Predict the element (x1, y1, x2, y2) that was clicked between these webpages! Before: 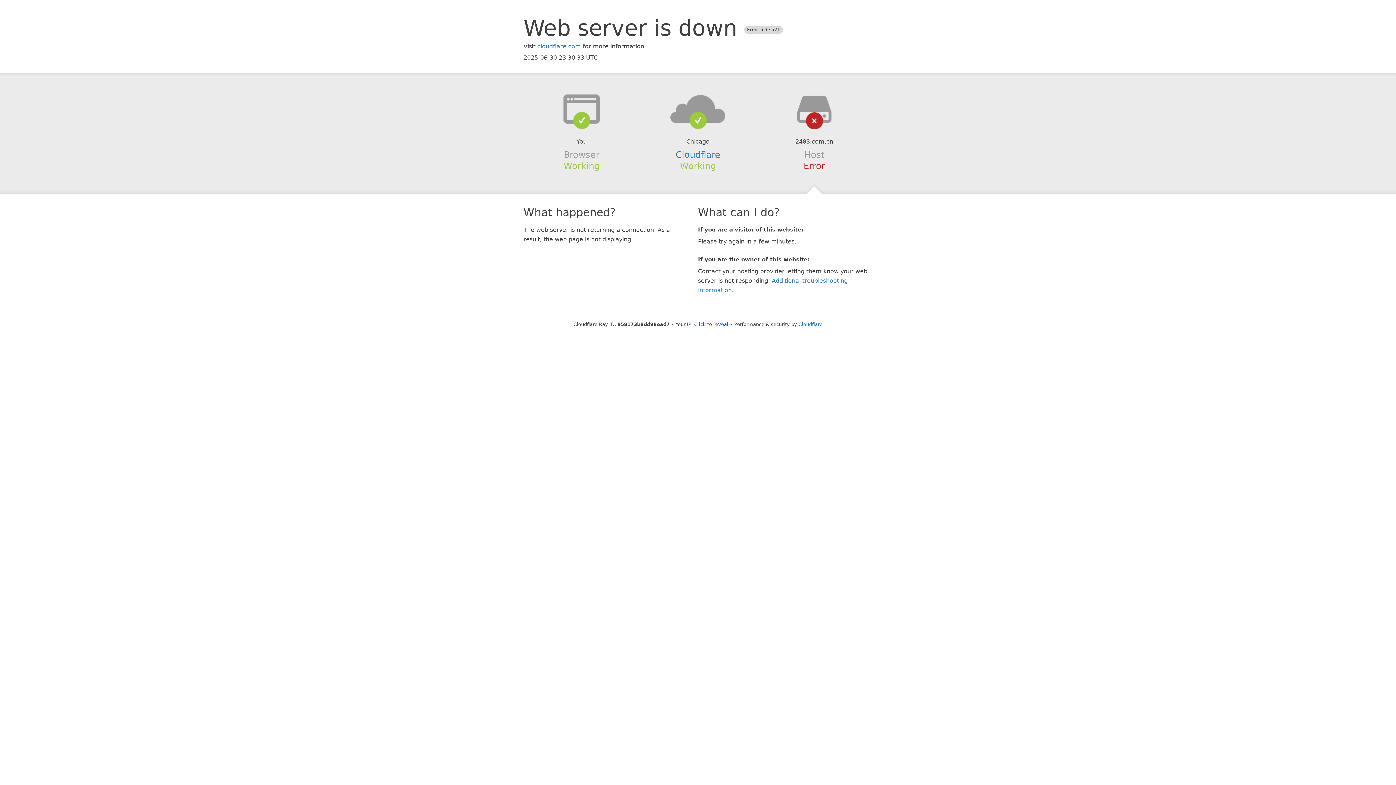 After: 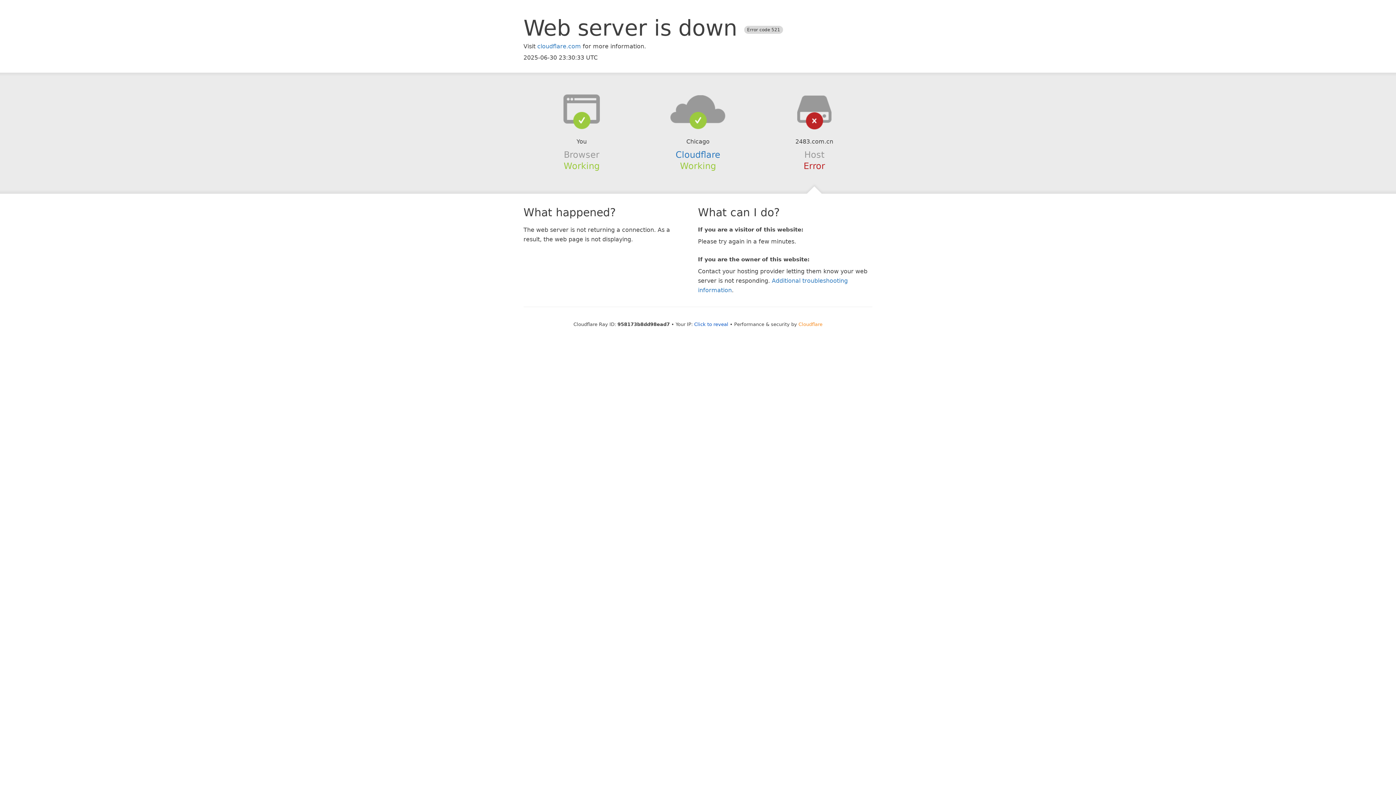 Action: bbox: (798, 321, 822, 327) label: Cloudflare